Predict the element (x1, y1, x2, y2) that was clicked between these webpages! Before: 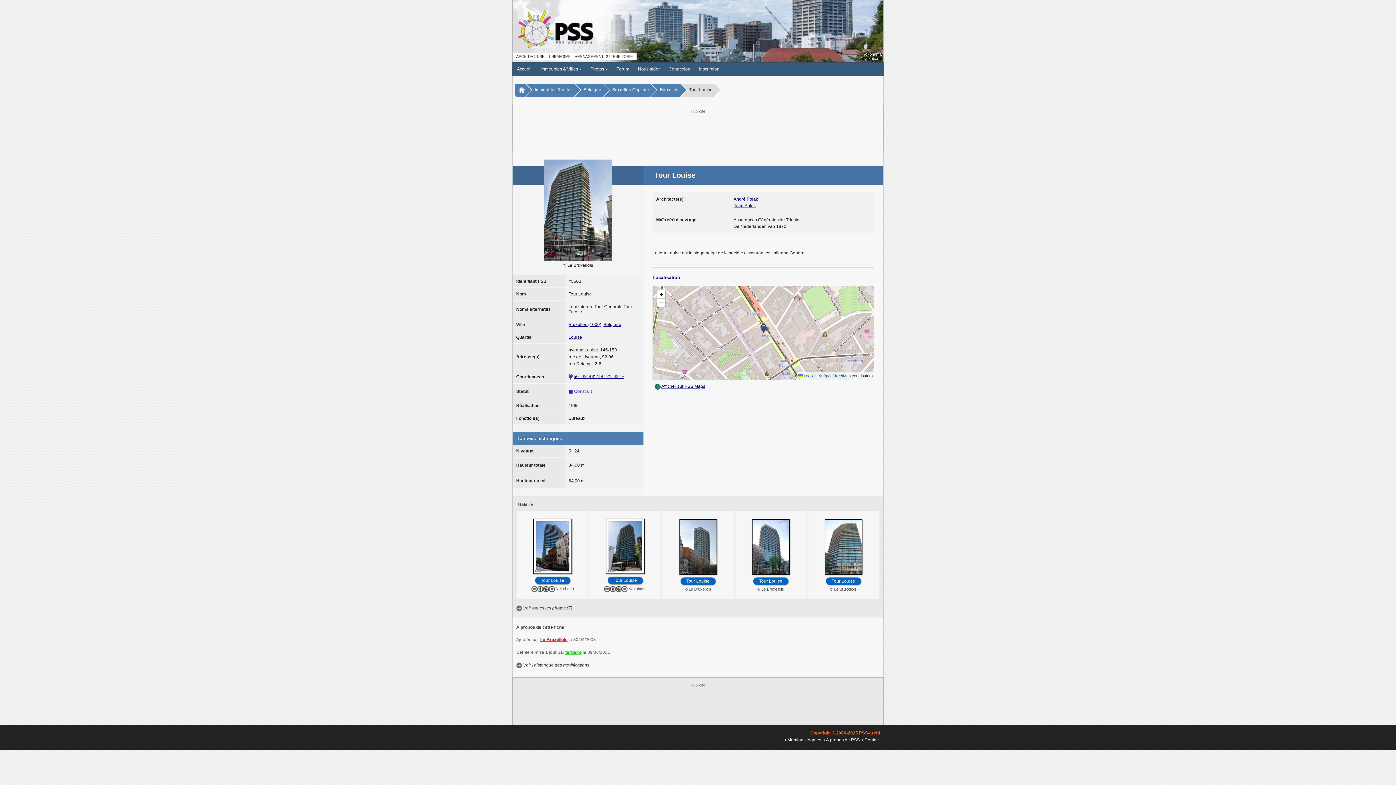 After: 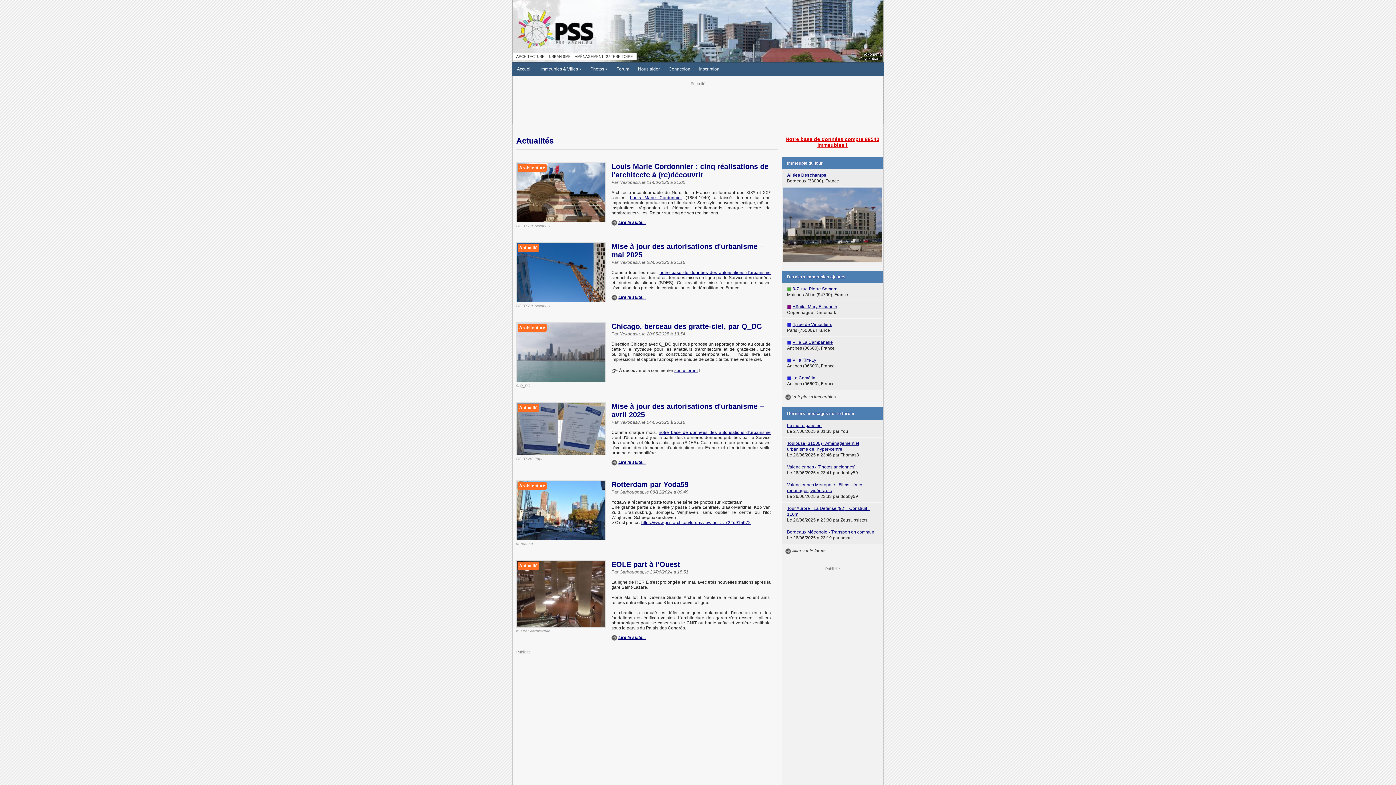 Action: bbox: (512, 28, 883, 33)